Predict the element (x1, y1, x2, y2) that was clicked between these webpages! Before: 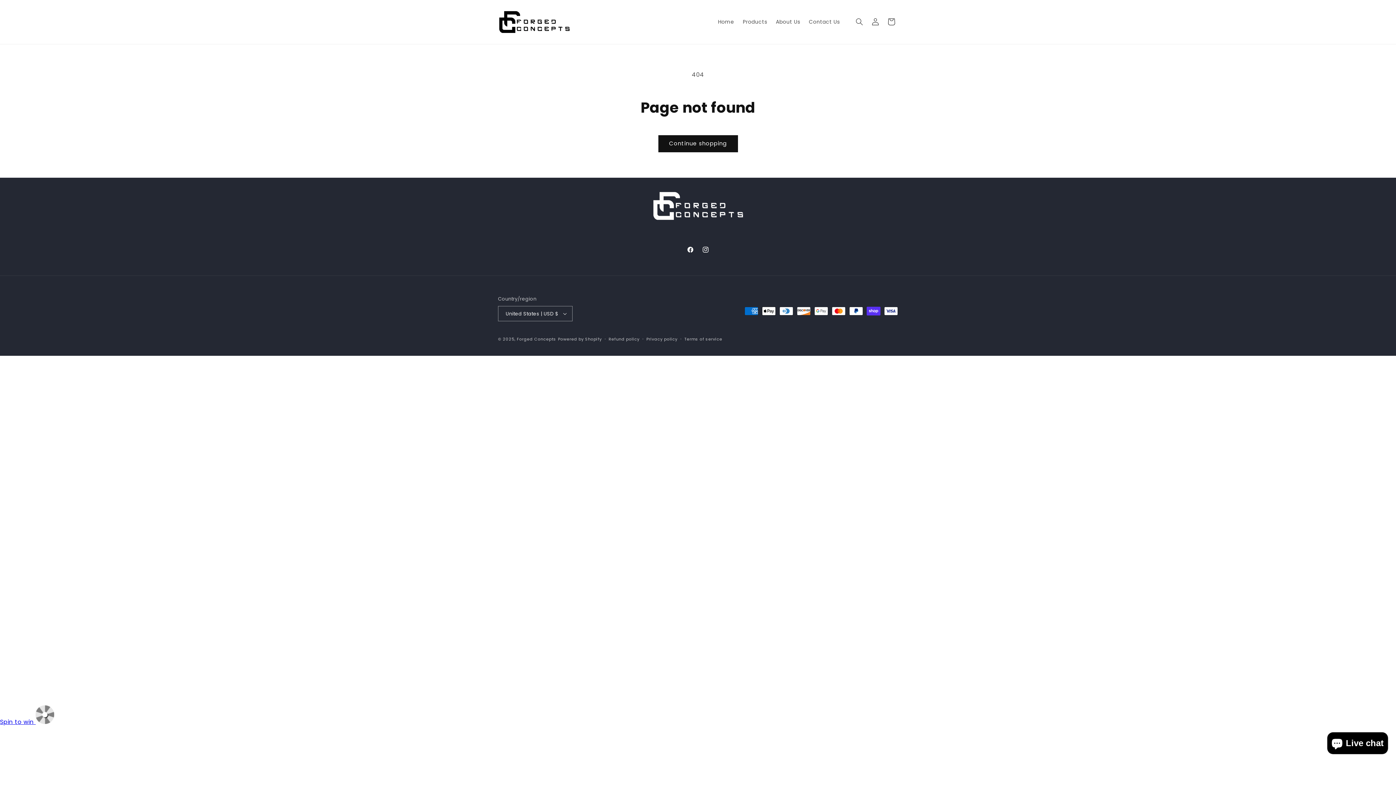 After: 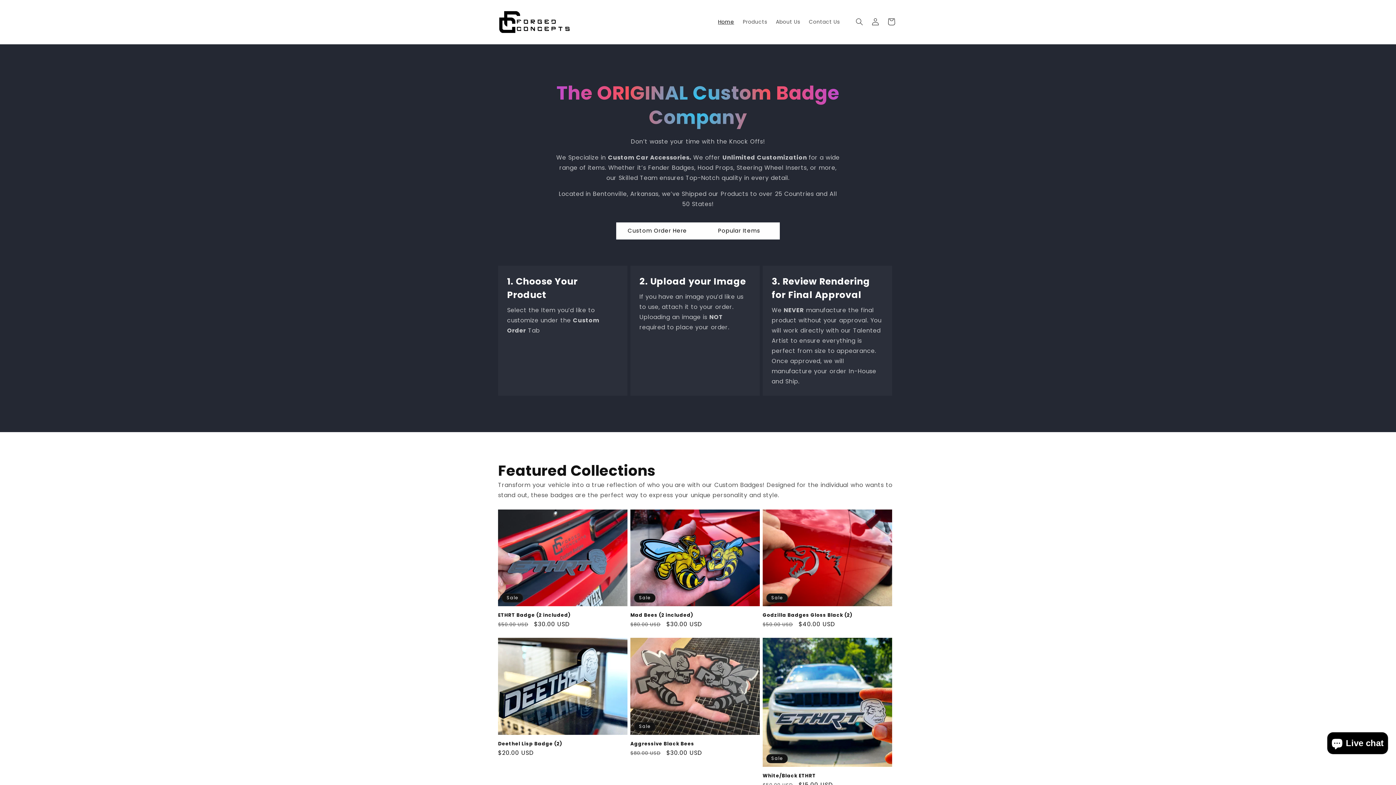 Action: bbox: (495, 7, 573, 36)